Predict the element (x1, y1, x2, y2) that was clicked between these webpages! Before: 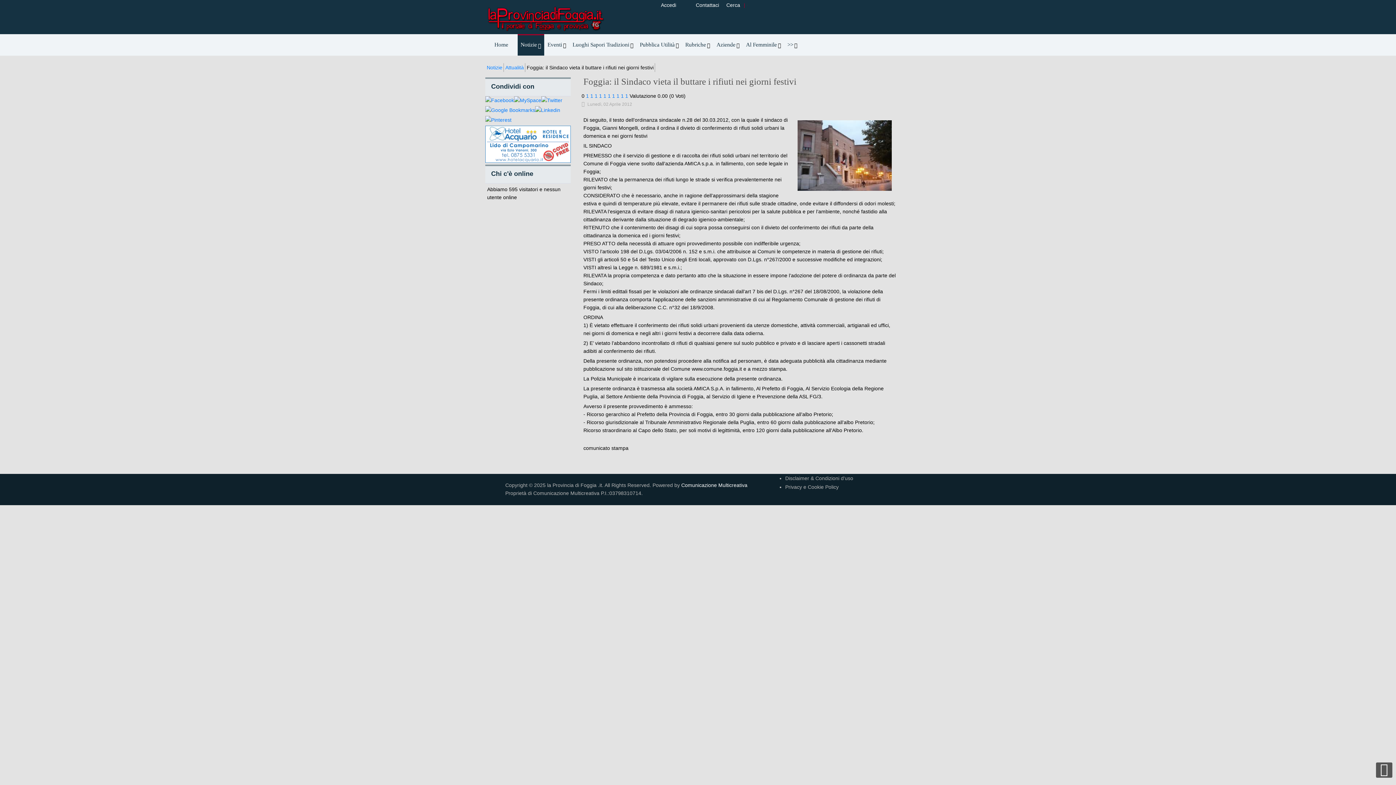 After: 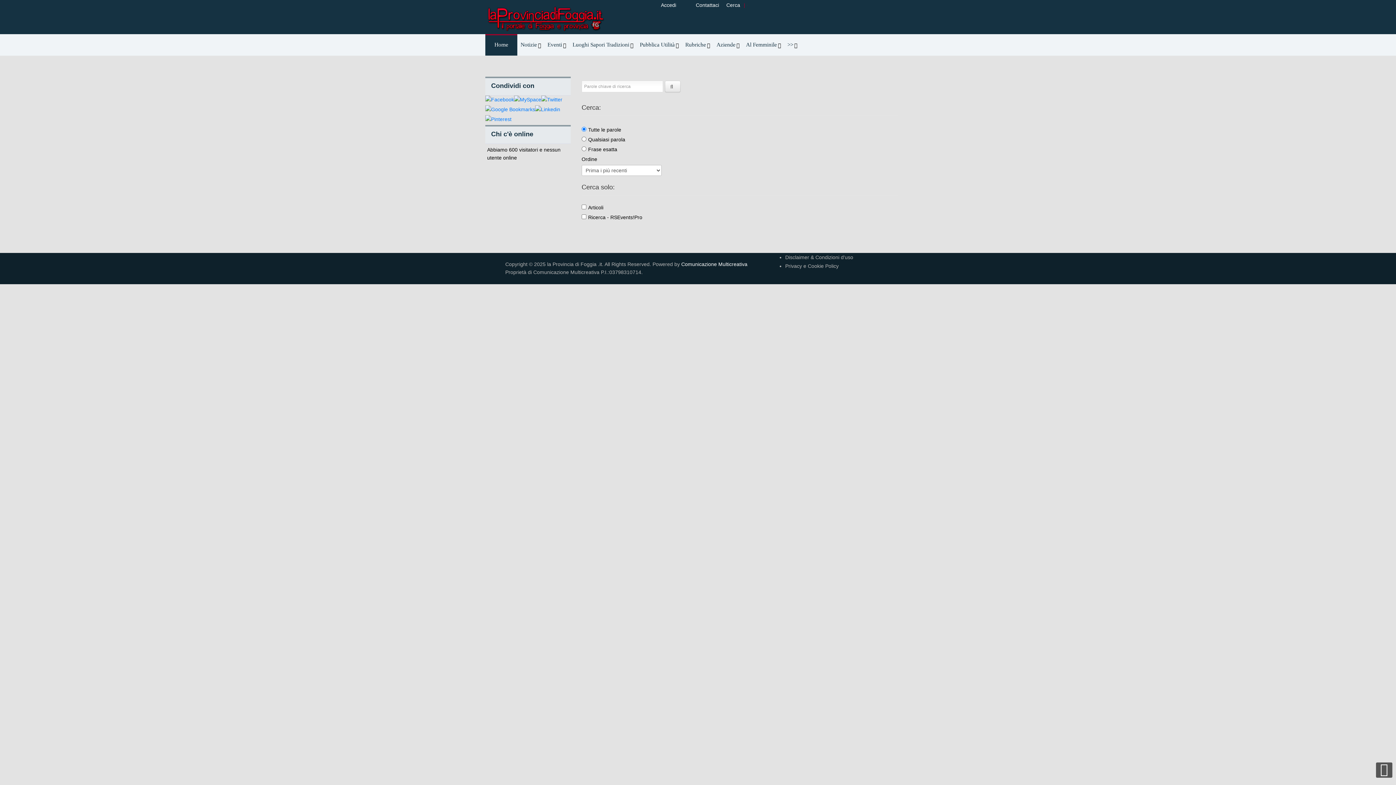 Action: bbox: (726, 1, 740, 8) label: Cerca